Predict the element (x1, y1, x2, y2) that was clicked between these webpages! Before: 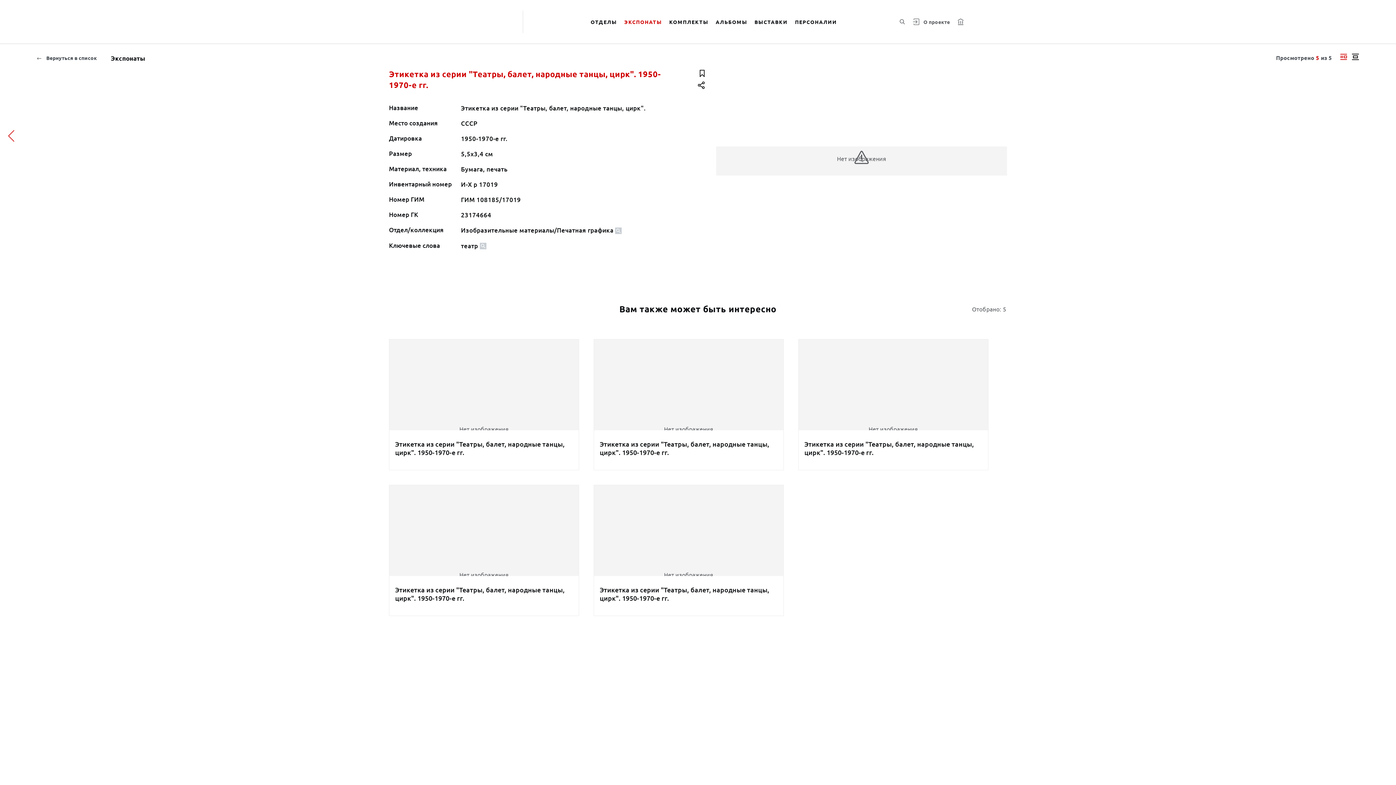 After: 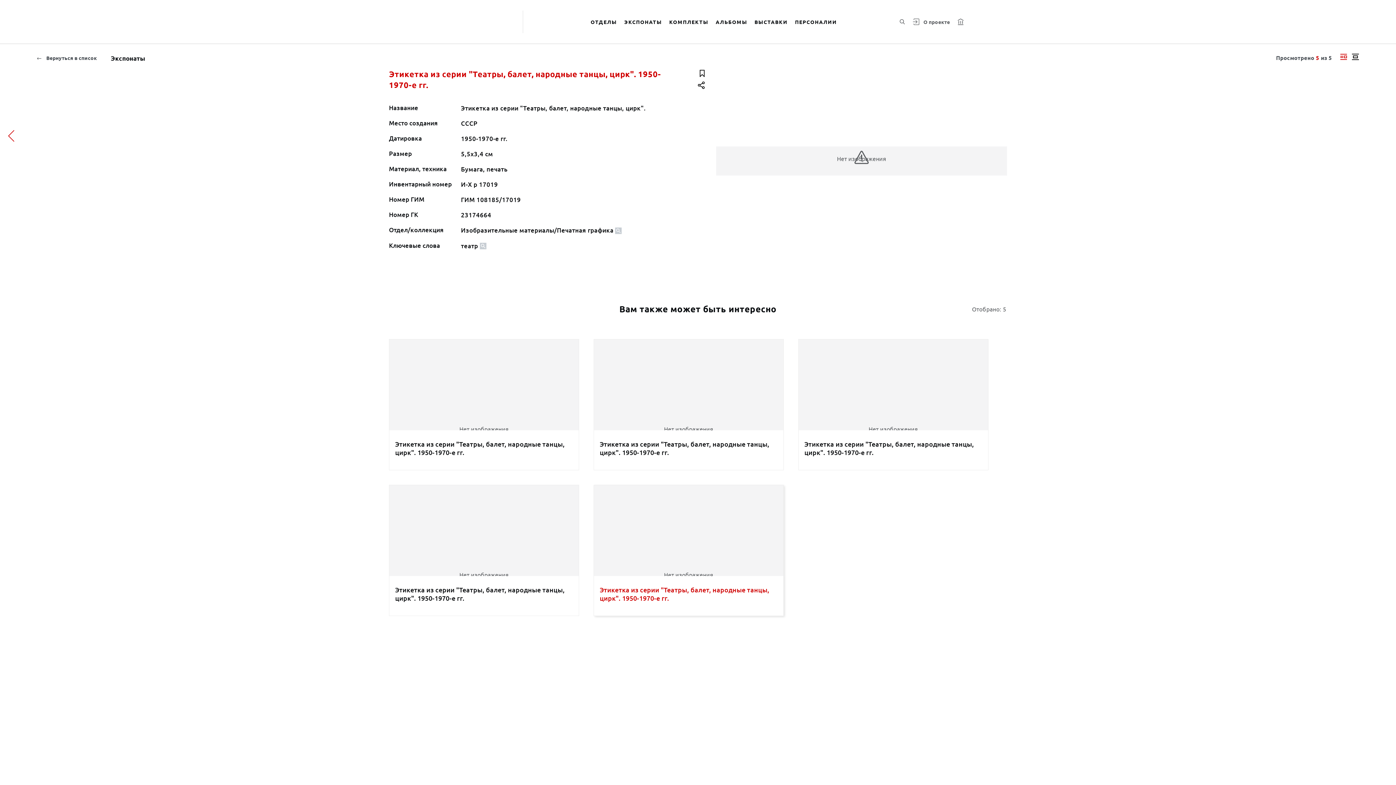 Action: label: Нет изображения
Этикетка из серии "Театры, балет, народные танцы, цирк". 1950-1970-е гг. bbox: (586, 485, 791, 616)